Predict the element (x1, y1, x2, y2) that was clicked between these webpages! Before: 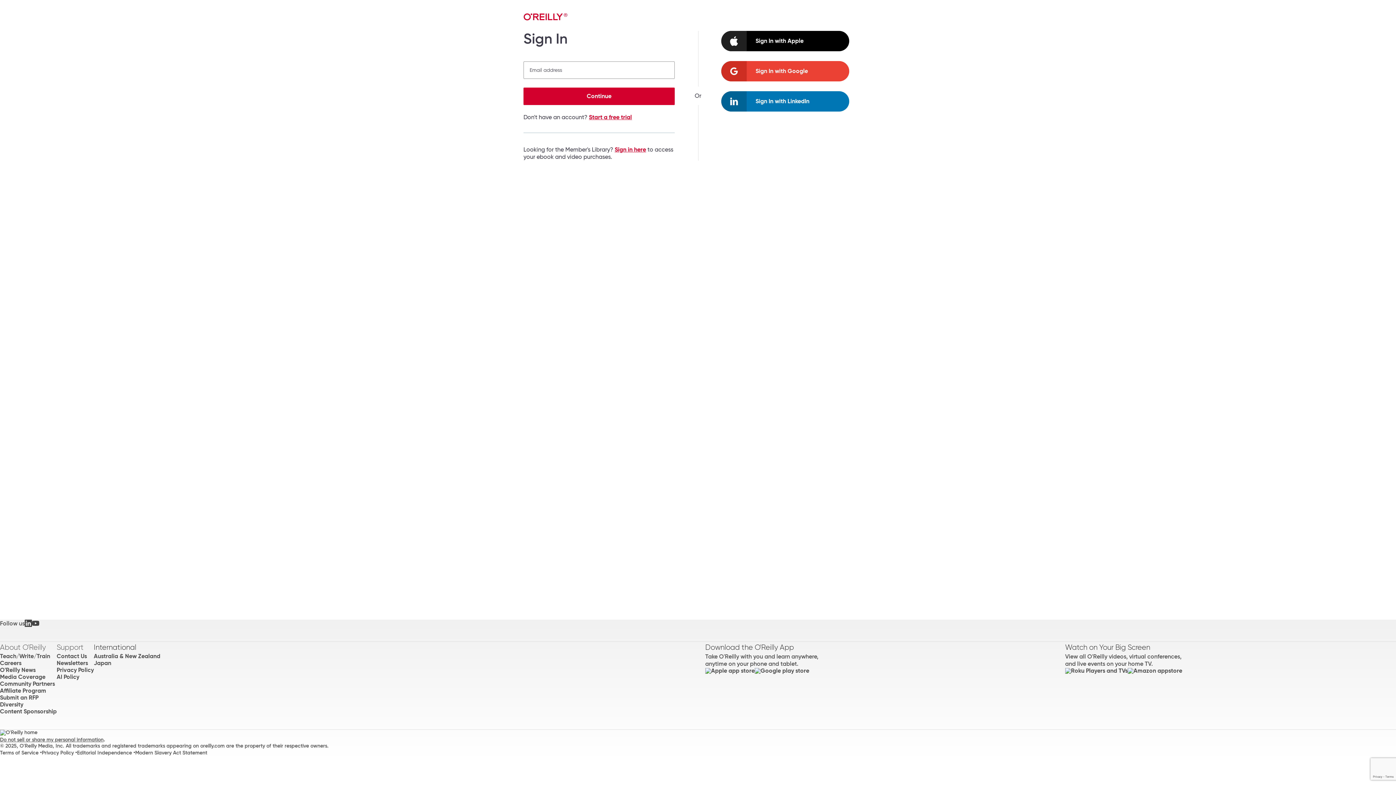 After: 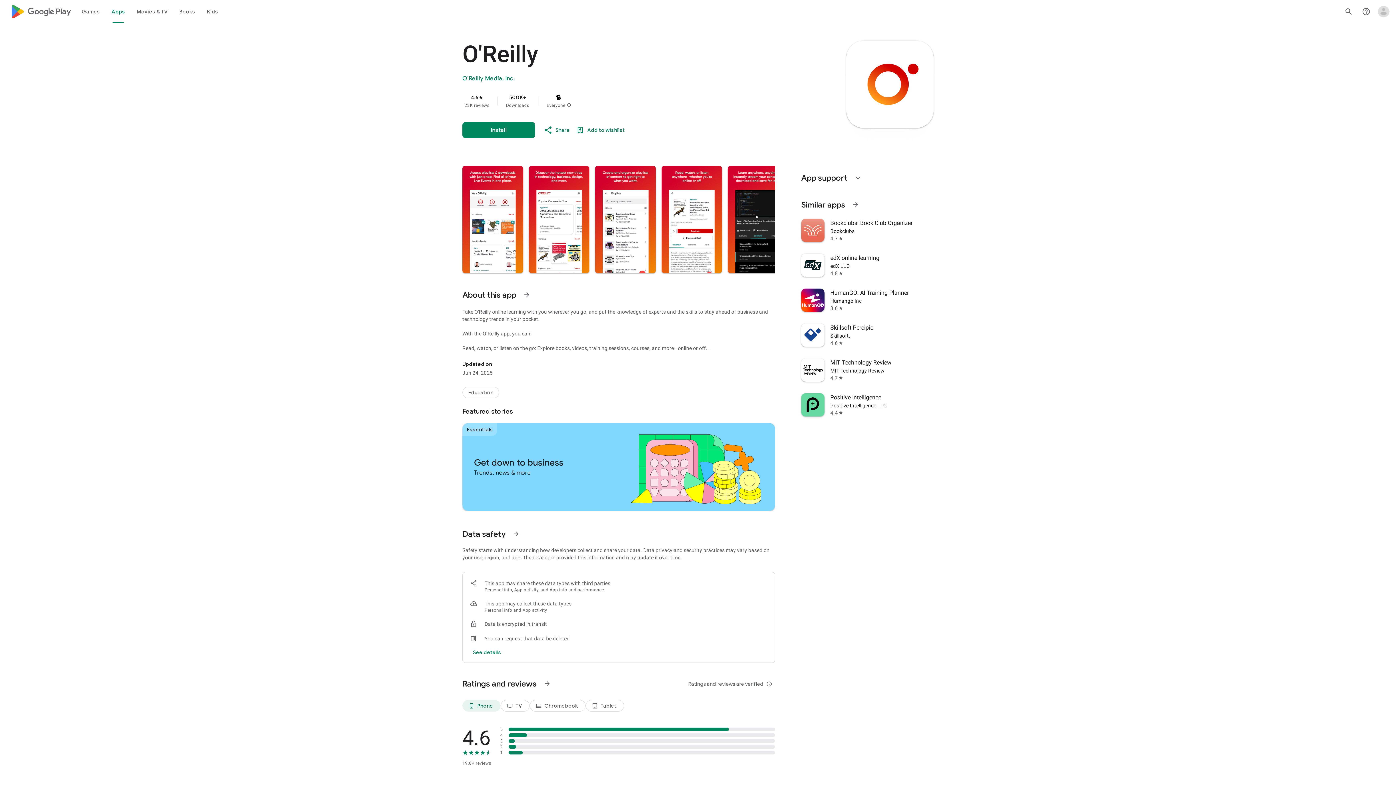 Action: bbox: (754, 667, 809, 675)